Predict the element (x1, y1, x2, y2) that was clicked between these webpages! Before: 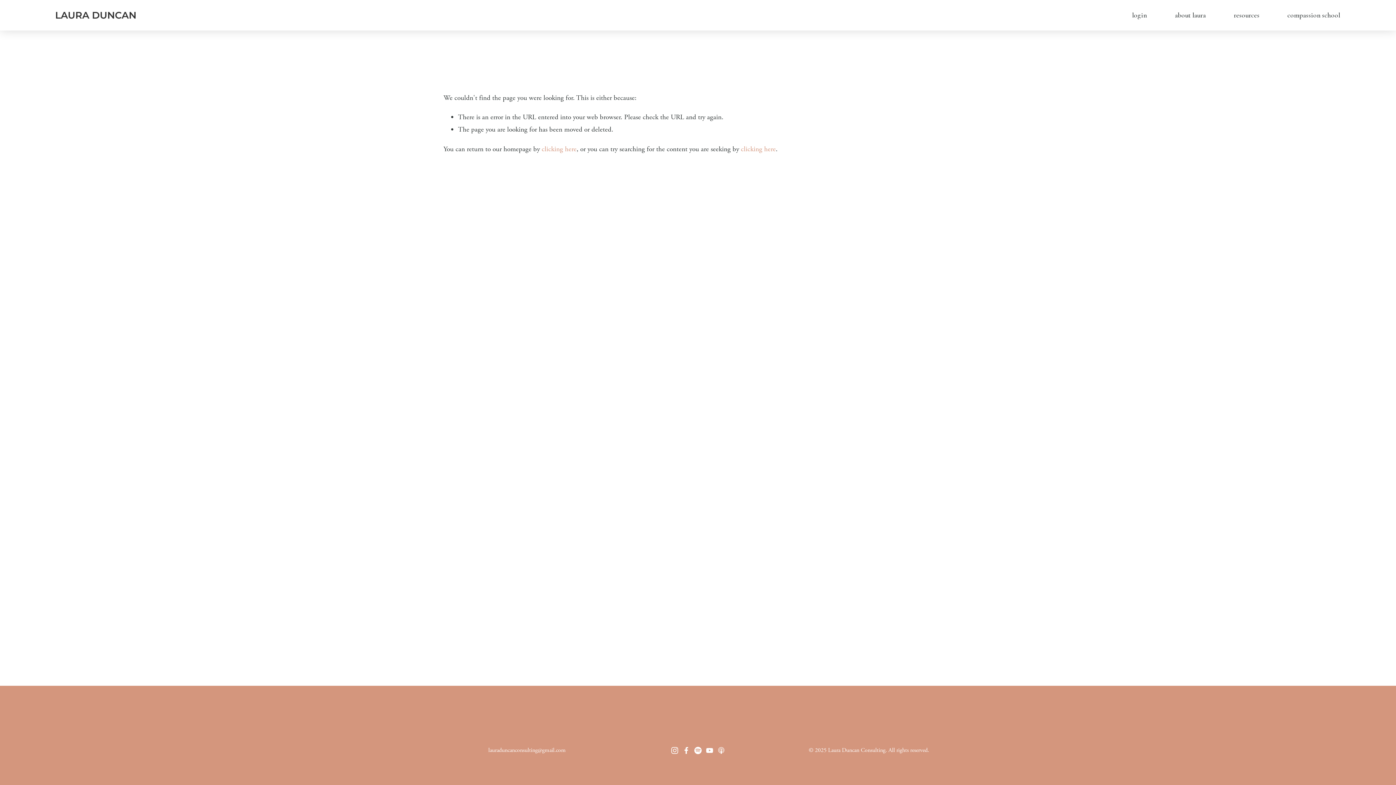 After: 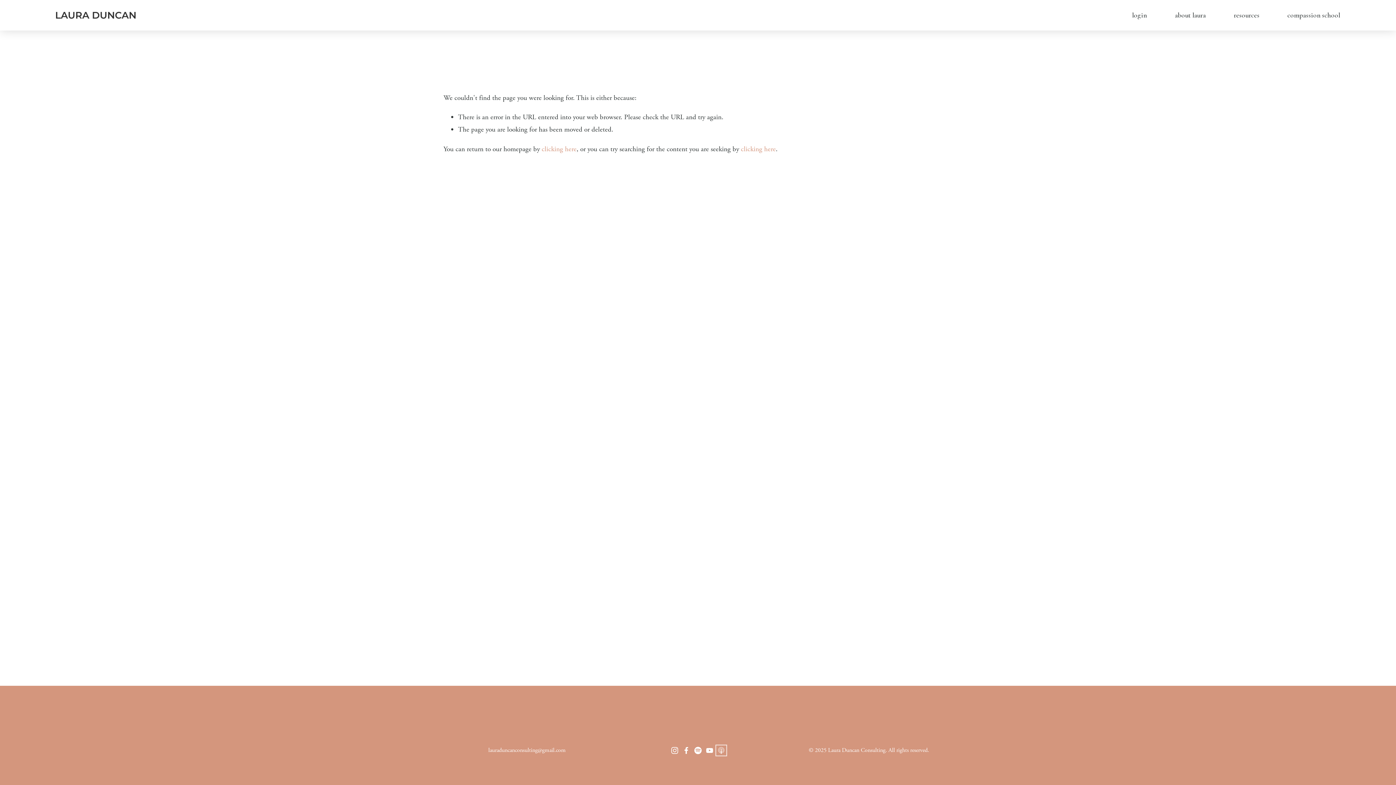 Action: bbox: (717, 747, 725, 754) label: Apple Podcasts